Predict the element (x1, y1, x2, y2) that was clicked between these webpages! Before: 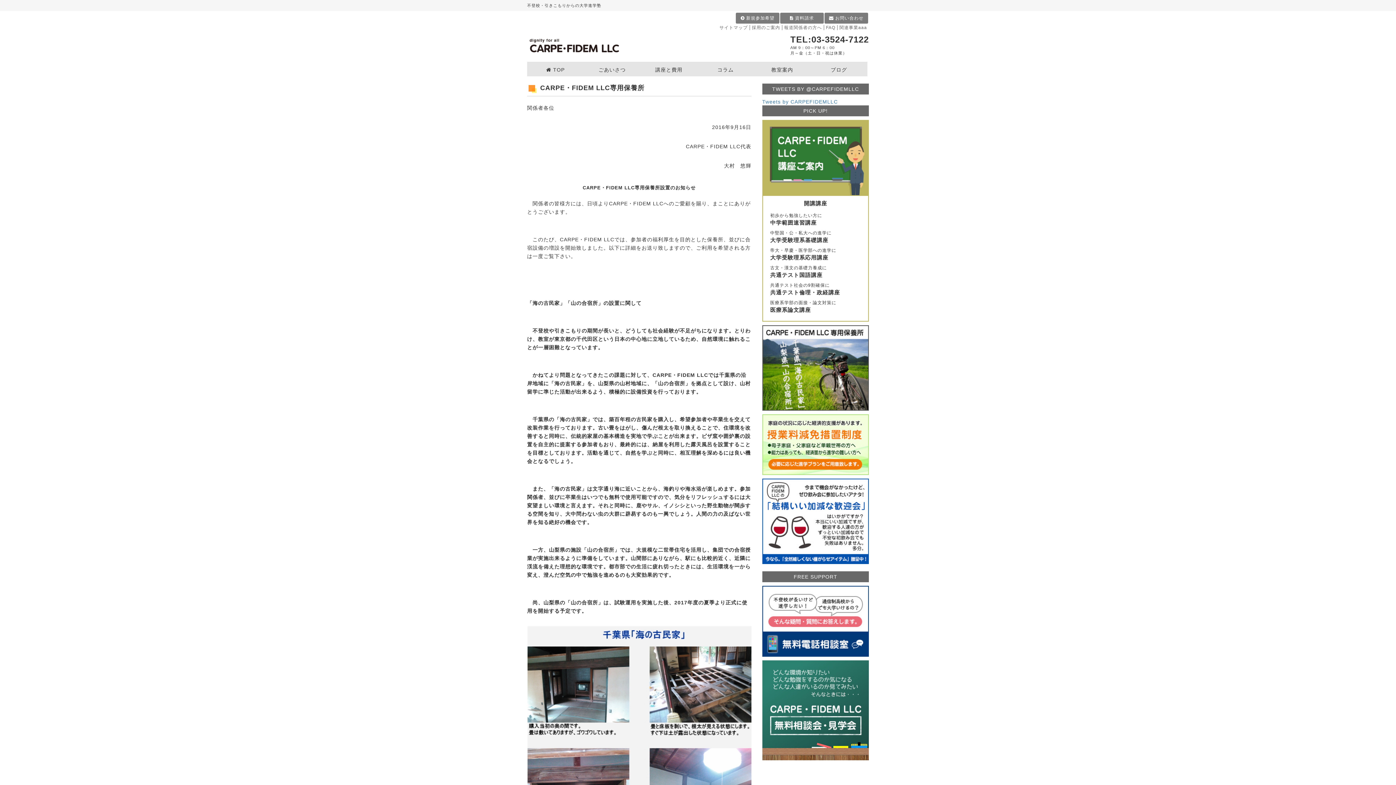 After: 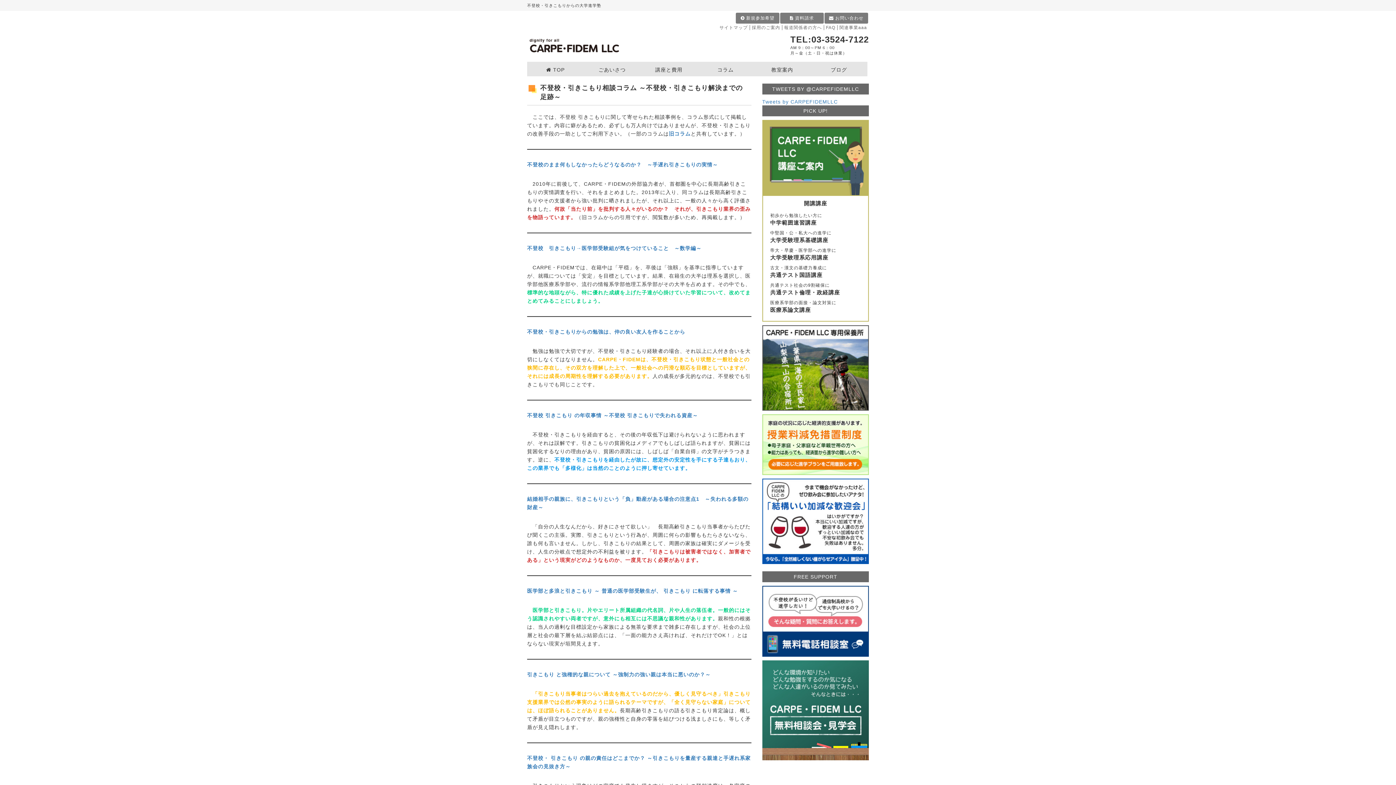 Action: bbox: (697, 61, 754, 76) label: コラム